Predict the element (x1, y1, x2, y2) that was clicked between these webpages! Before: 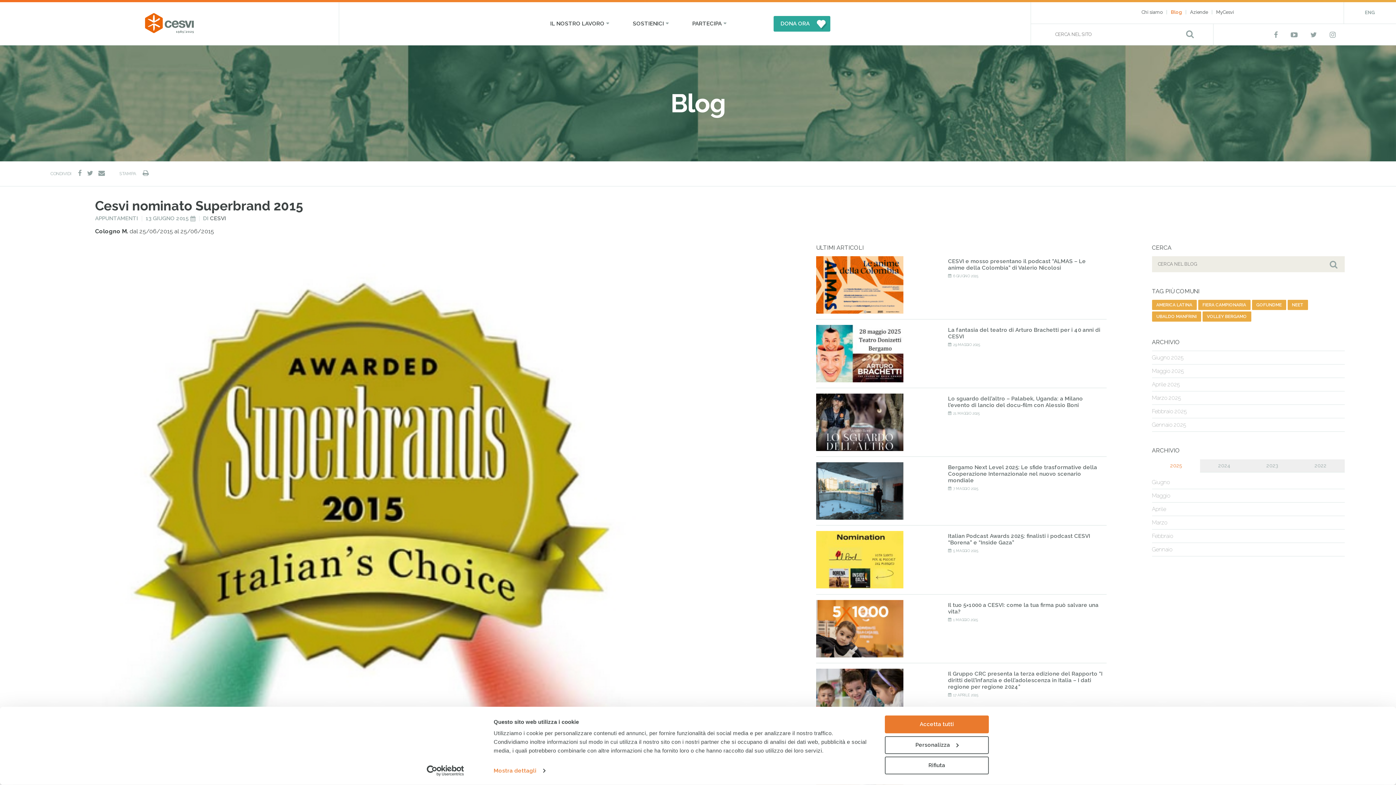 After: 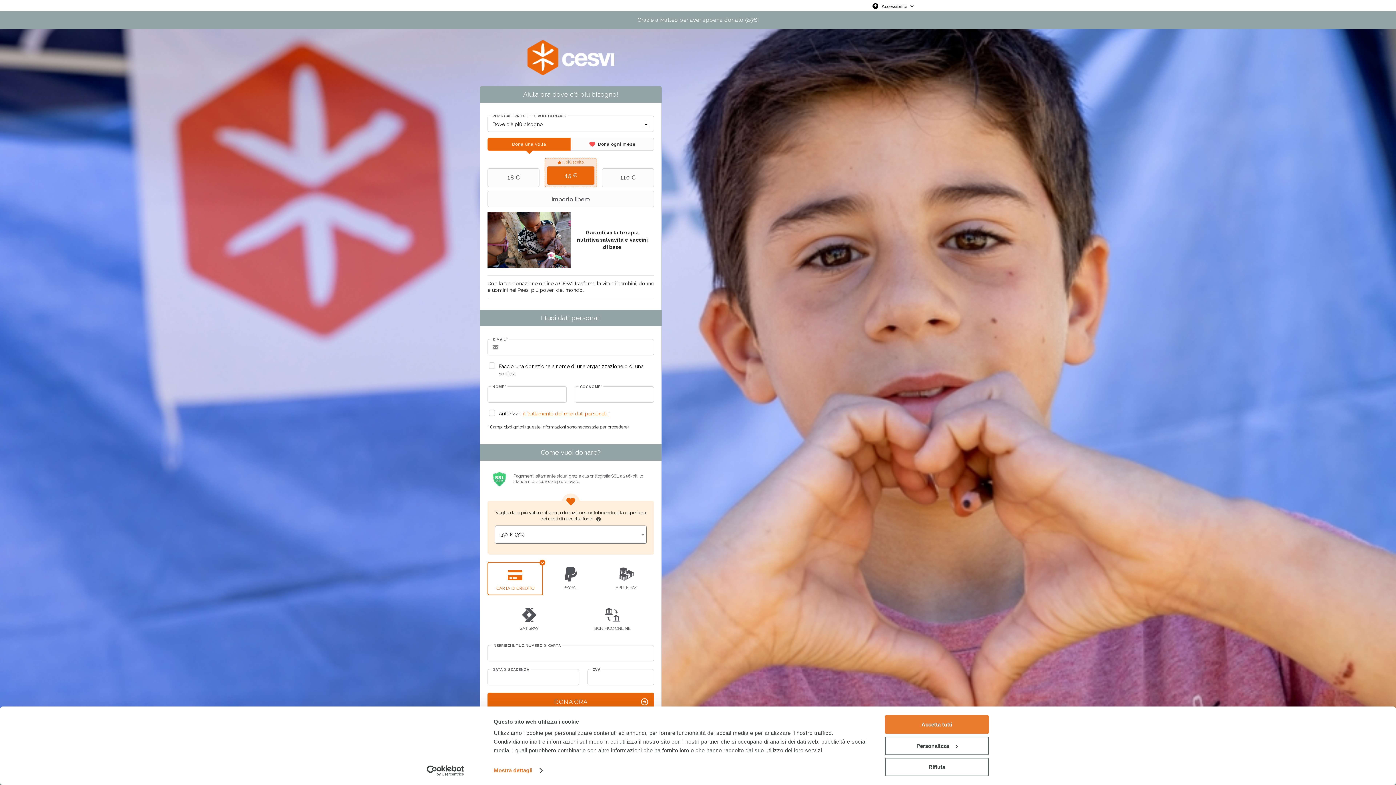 Action: label: DONA ORA bbox: (773, 15, 830, 31)